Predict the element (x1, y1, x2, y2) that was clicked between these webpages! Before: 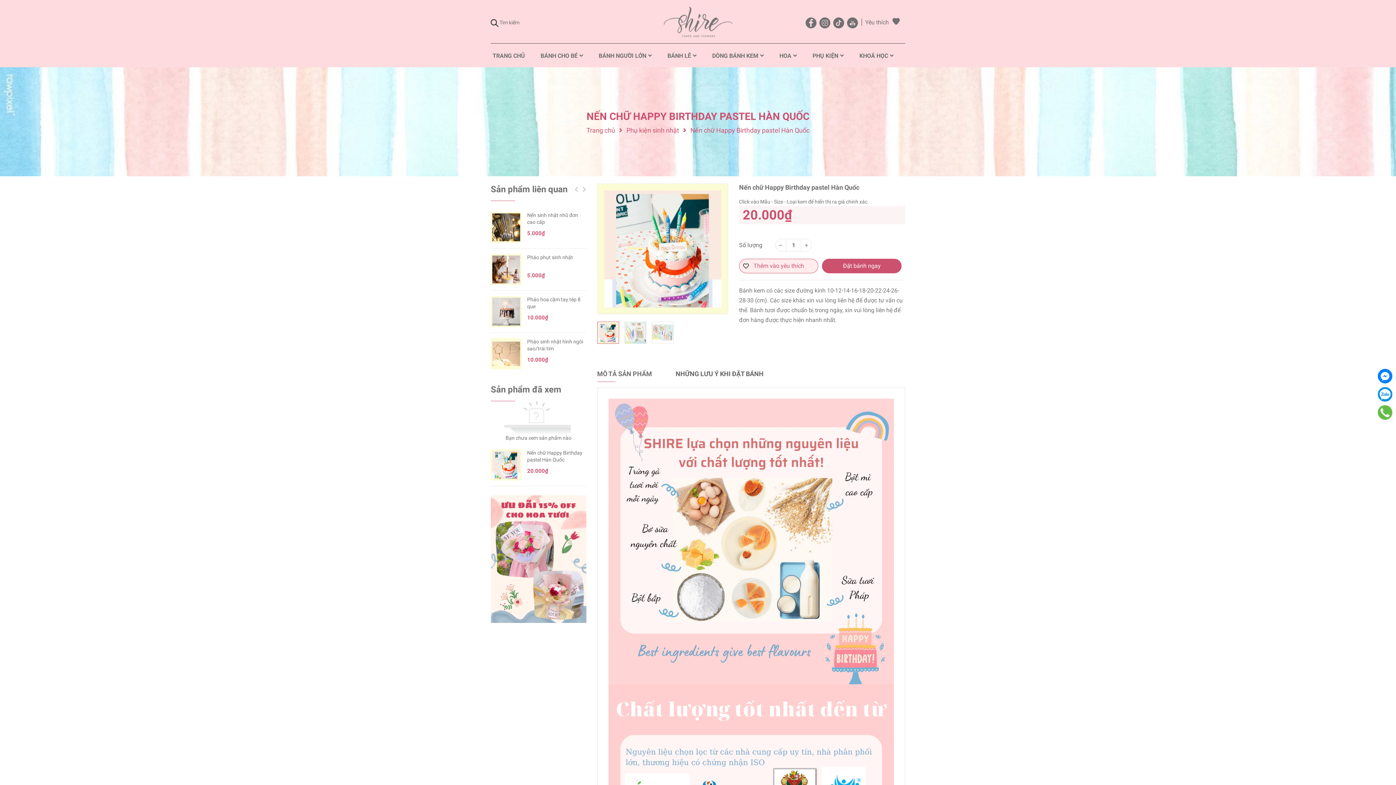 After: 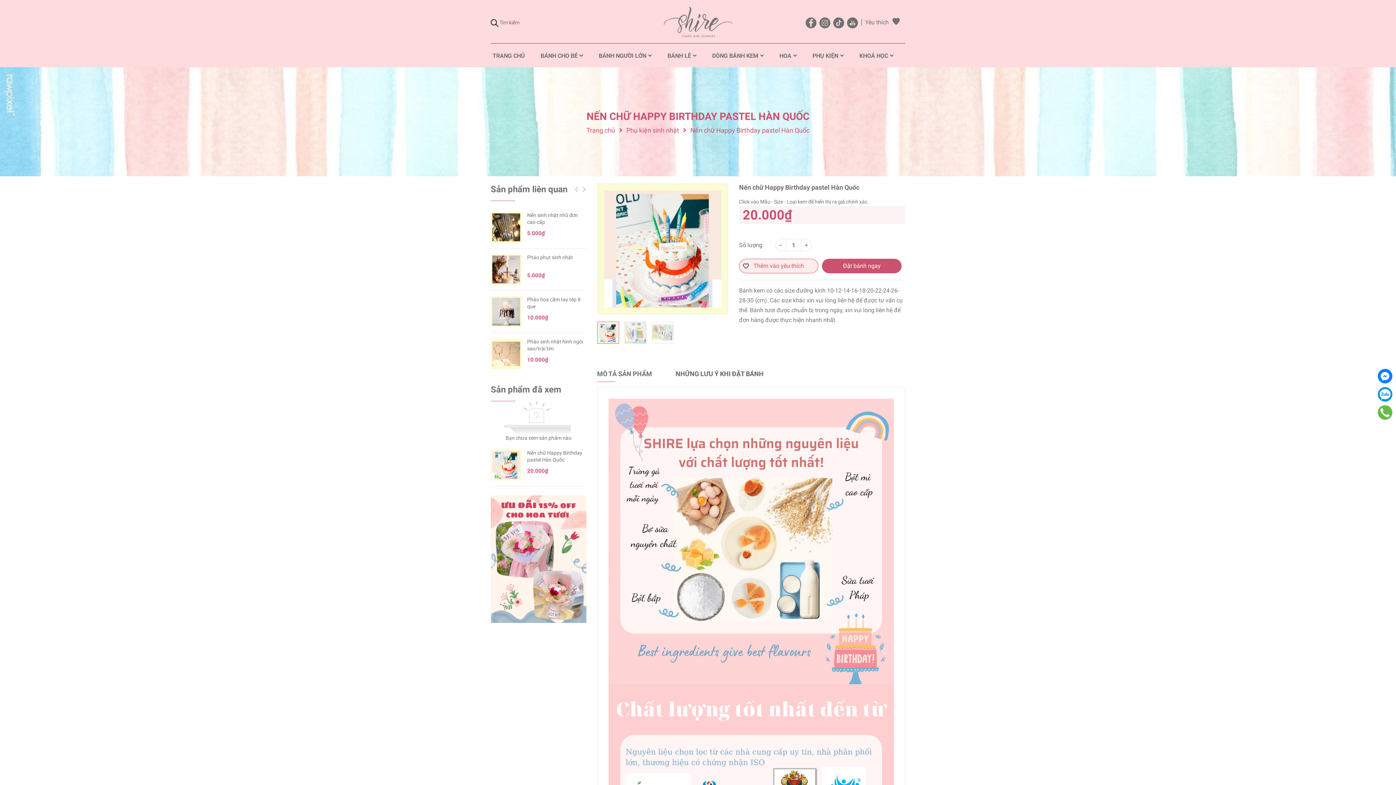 Action: bbox: (1378, 387, 1392, 401)